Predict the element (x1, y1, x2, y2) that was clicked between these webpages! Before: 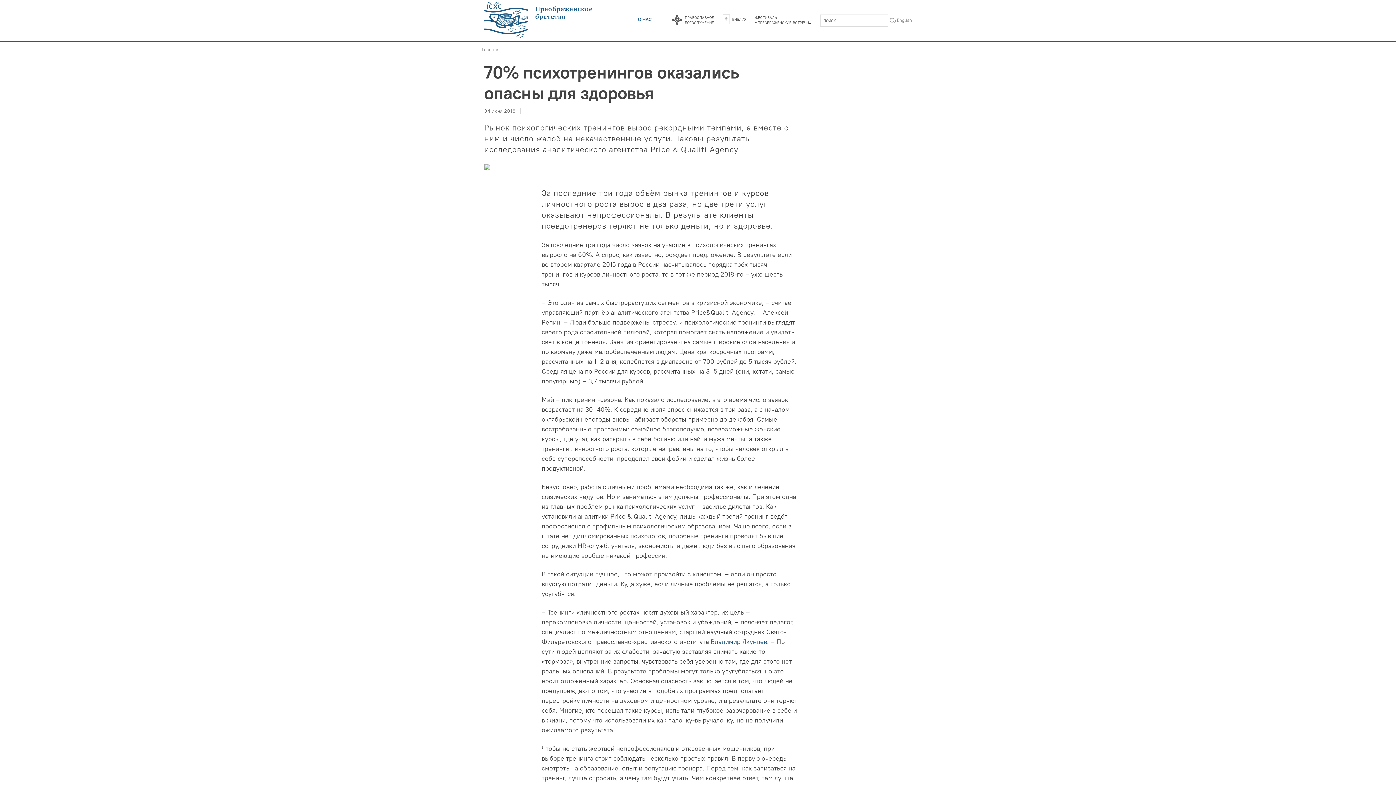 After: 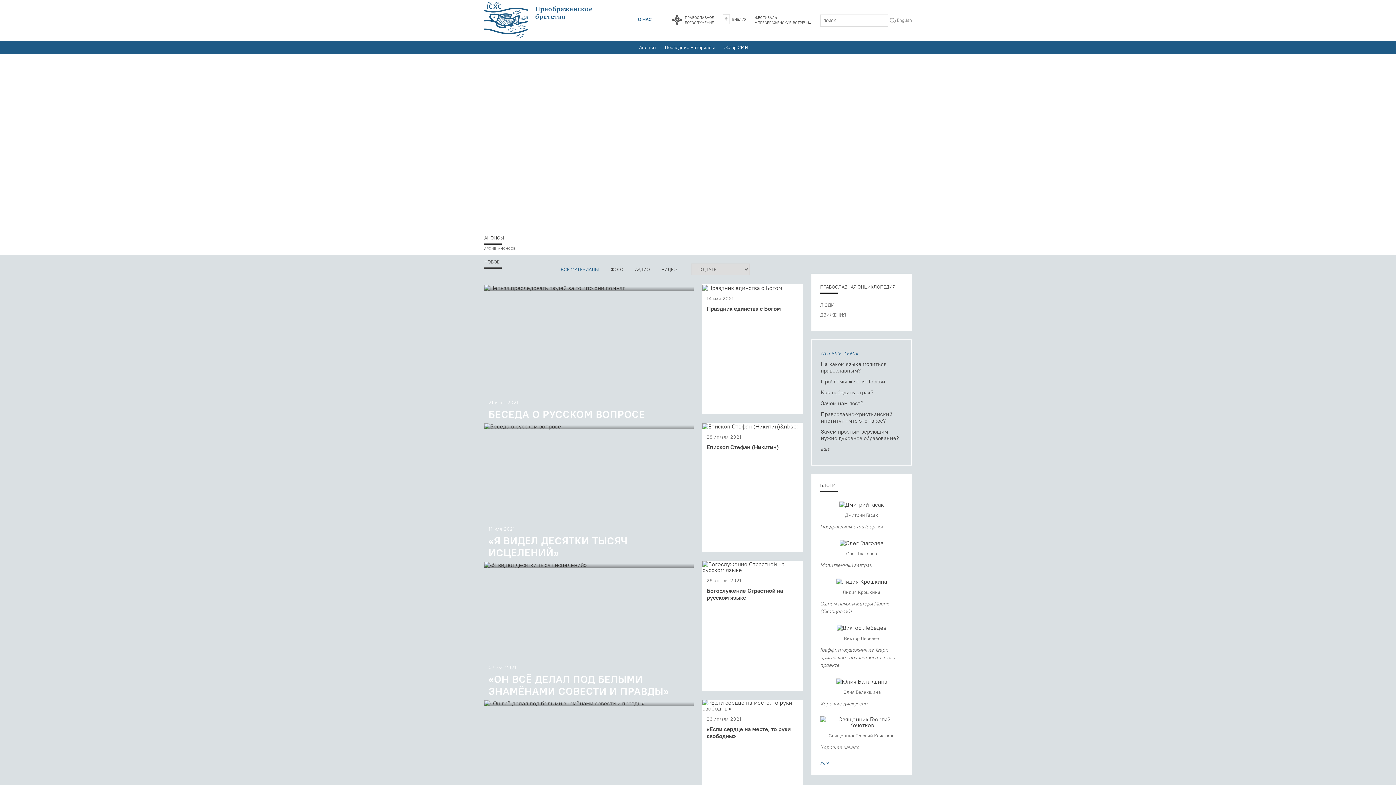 Action: bbox: (482, 46, 499, 52) label: Главная